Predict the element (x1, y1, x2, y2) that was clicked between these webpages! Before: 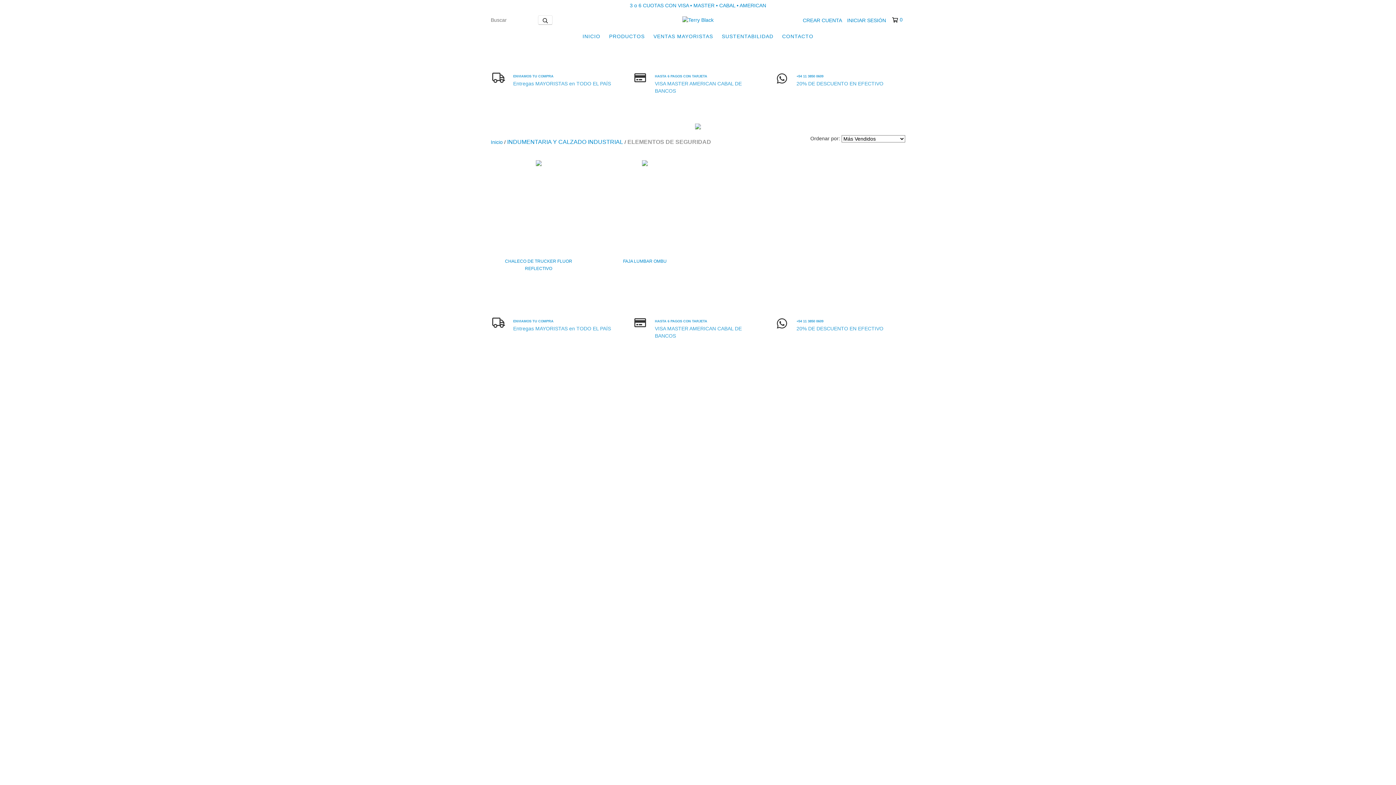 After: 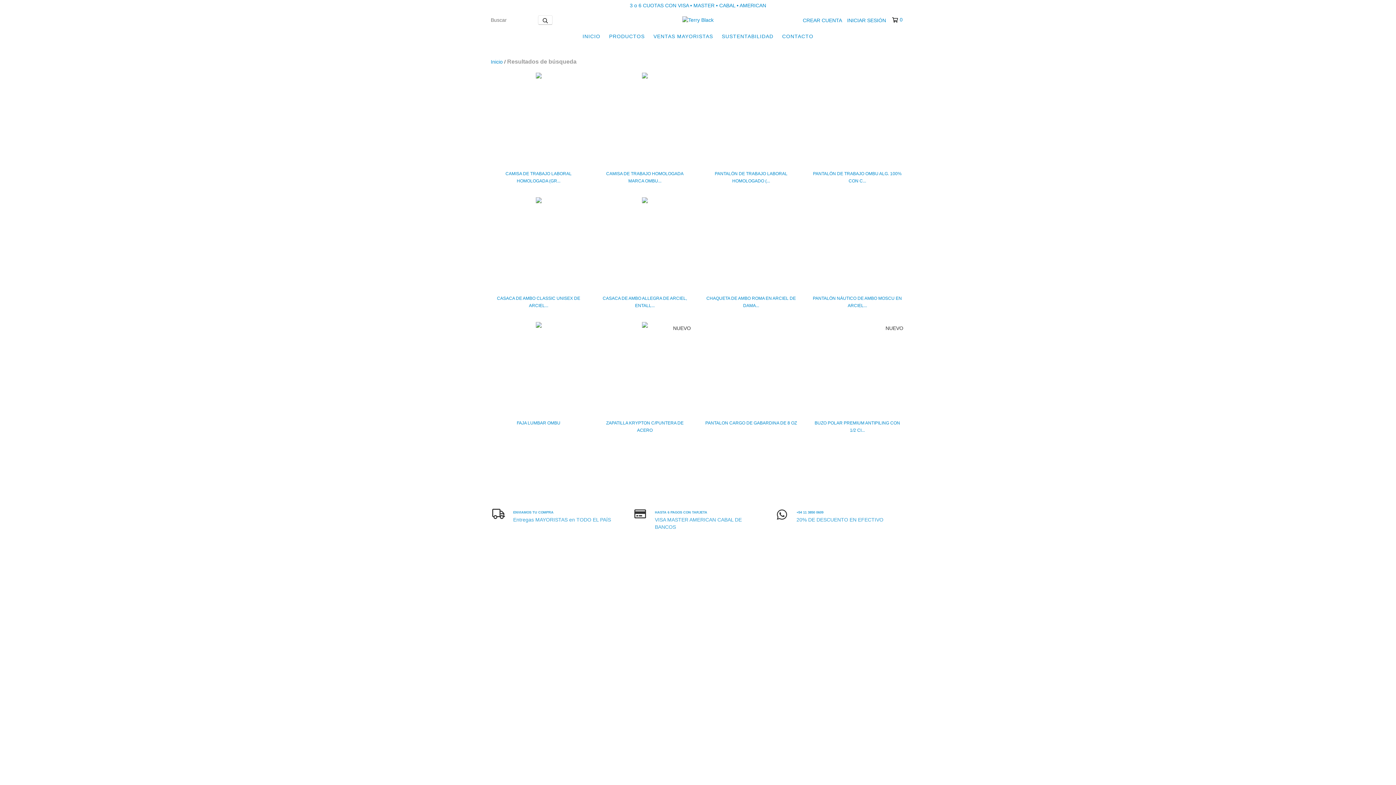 Action: bbox: (538, 15, 552, 24) label: Buscar